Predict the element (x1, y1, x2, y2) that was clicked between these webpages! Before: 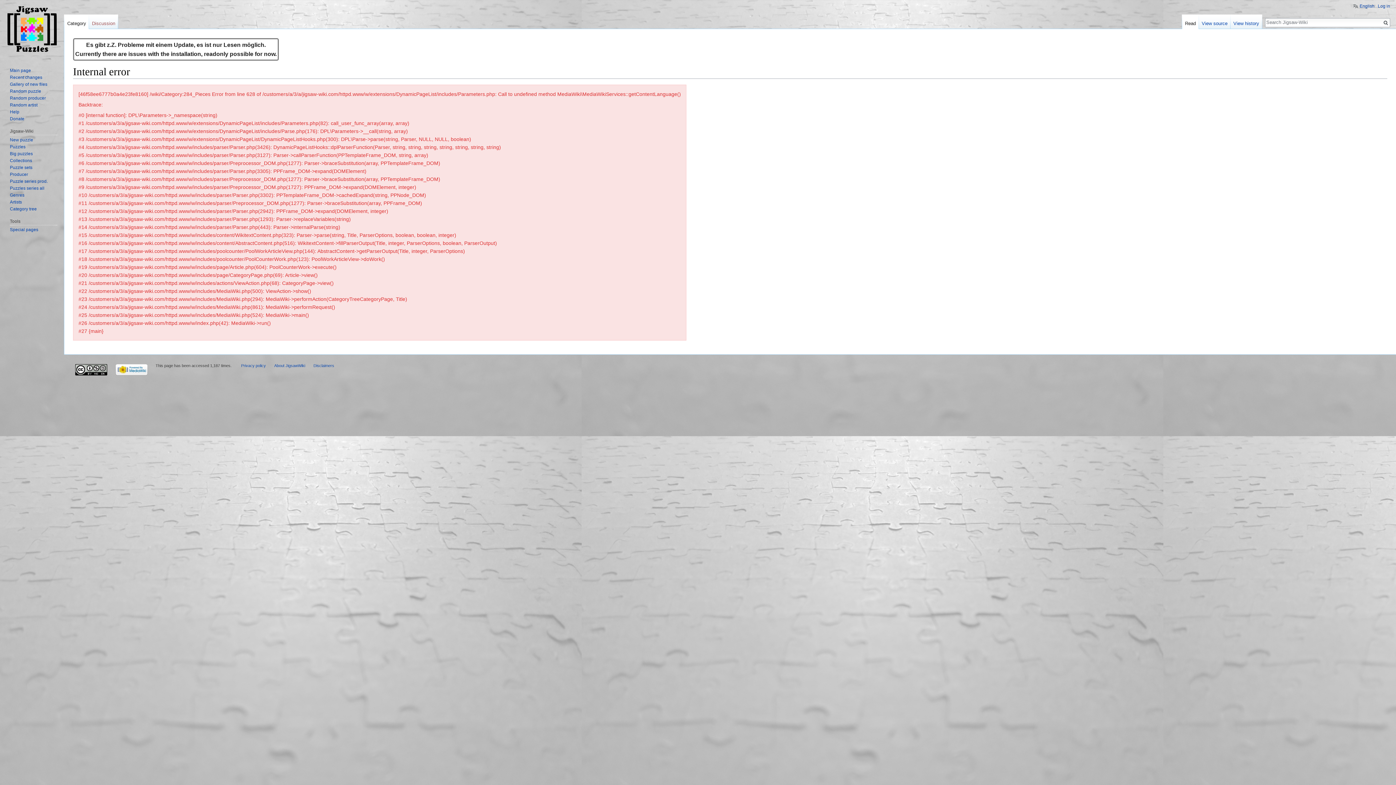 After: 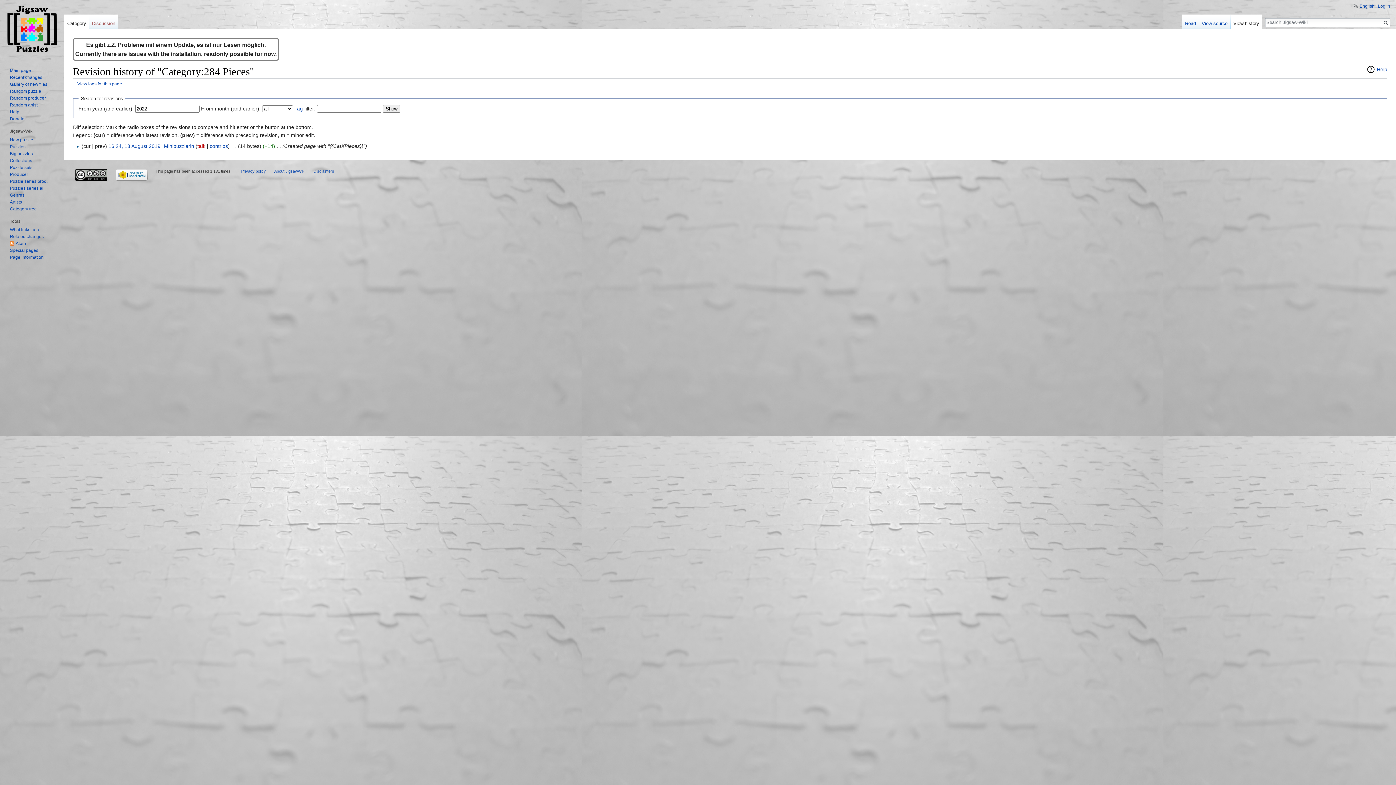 Action: bbox: (1230, 14, 1262, 29) label: View history